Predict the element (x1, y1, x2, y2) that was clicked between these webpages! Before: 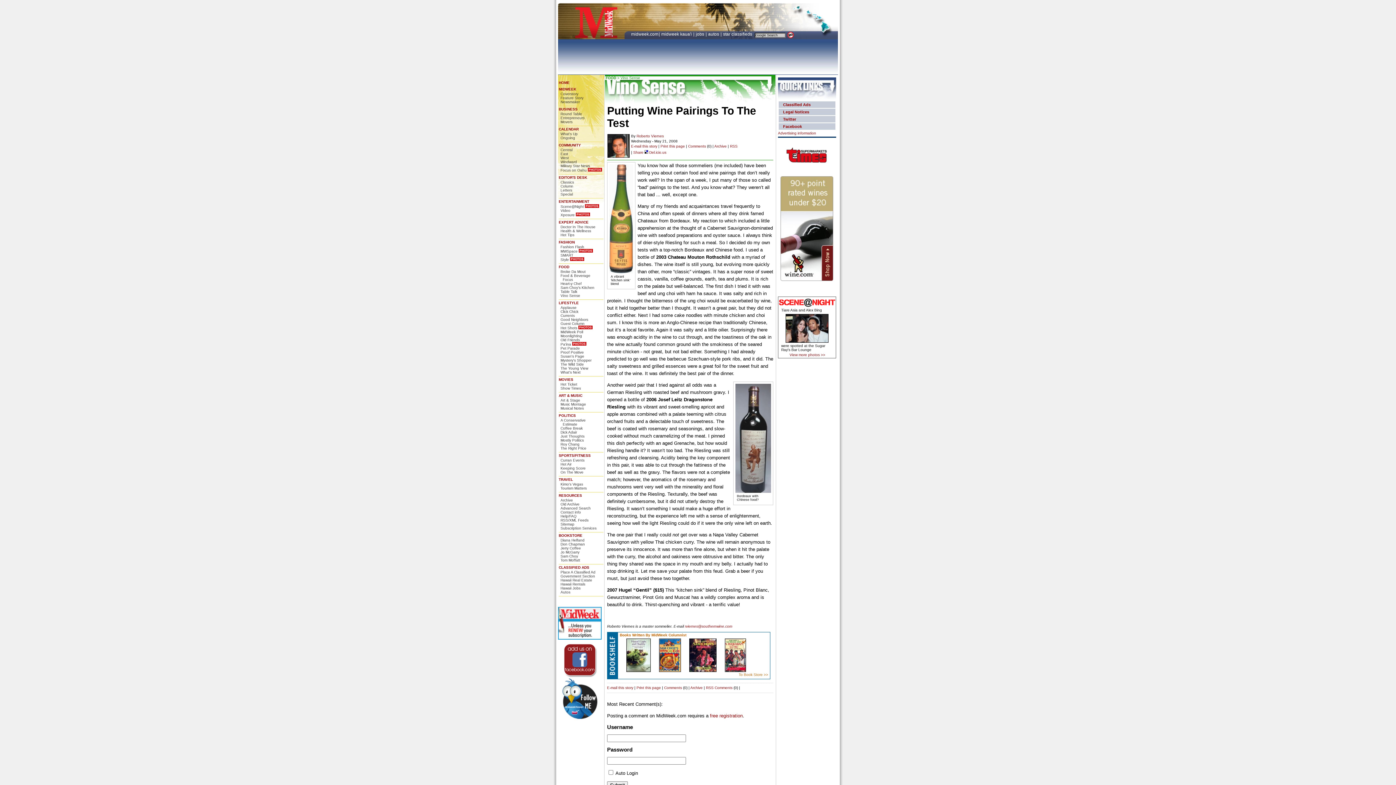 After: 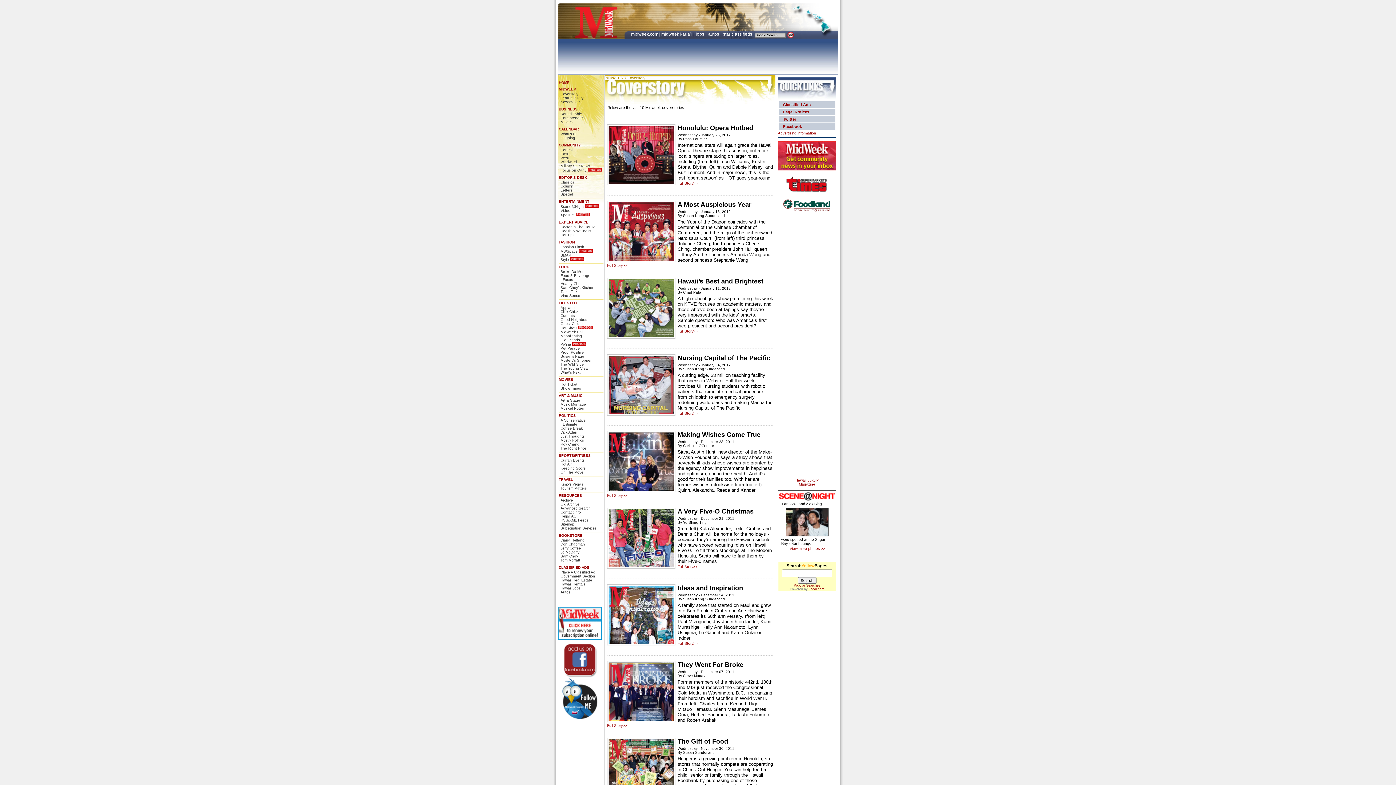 Action: bbox: (560, 92, 578, 96) label: Coverstory